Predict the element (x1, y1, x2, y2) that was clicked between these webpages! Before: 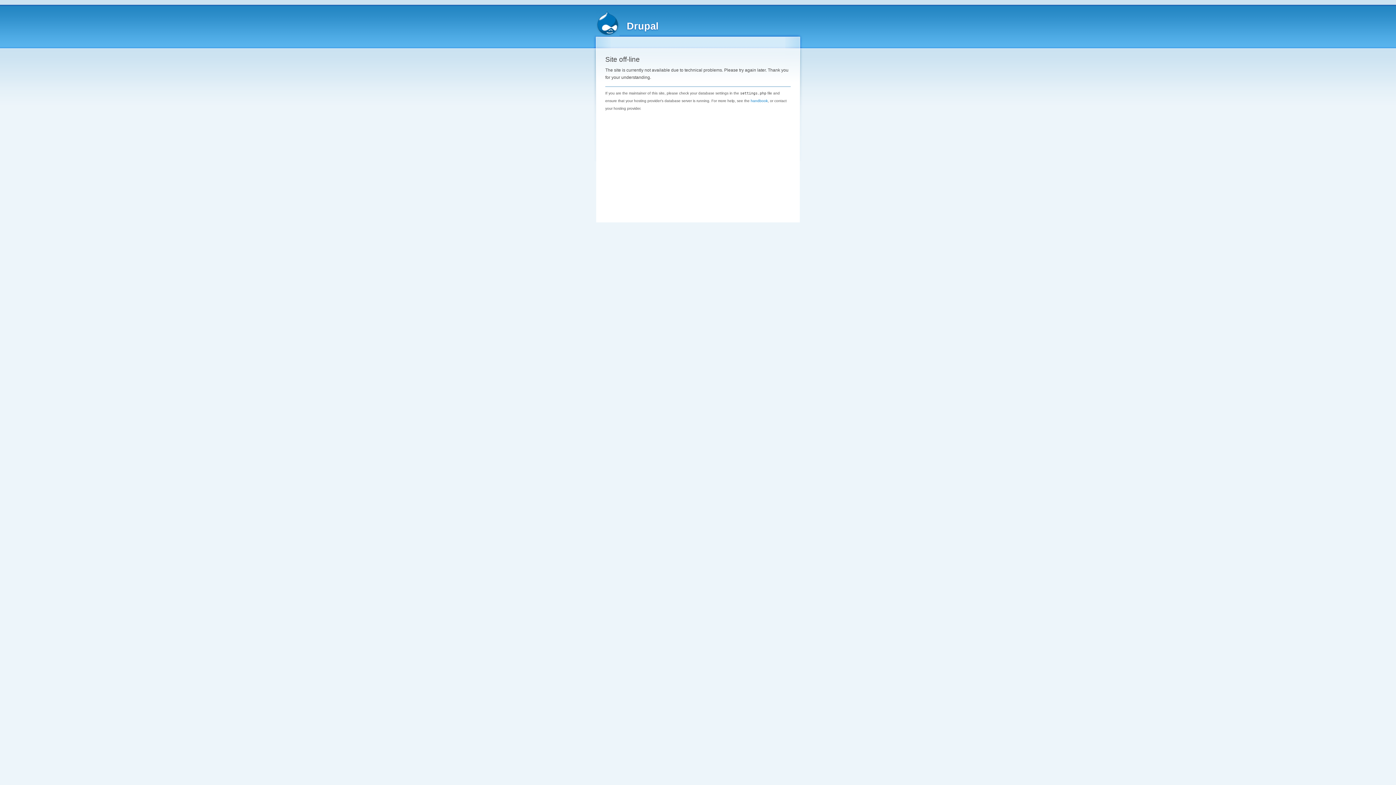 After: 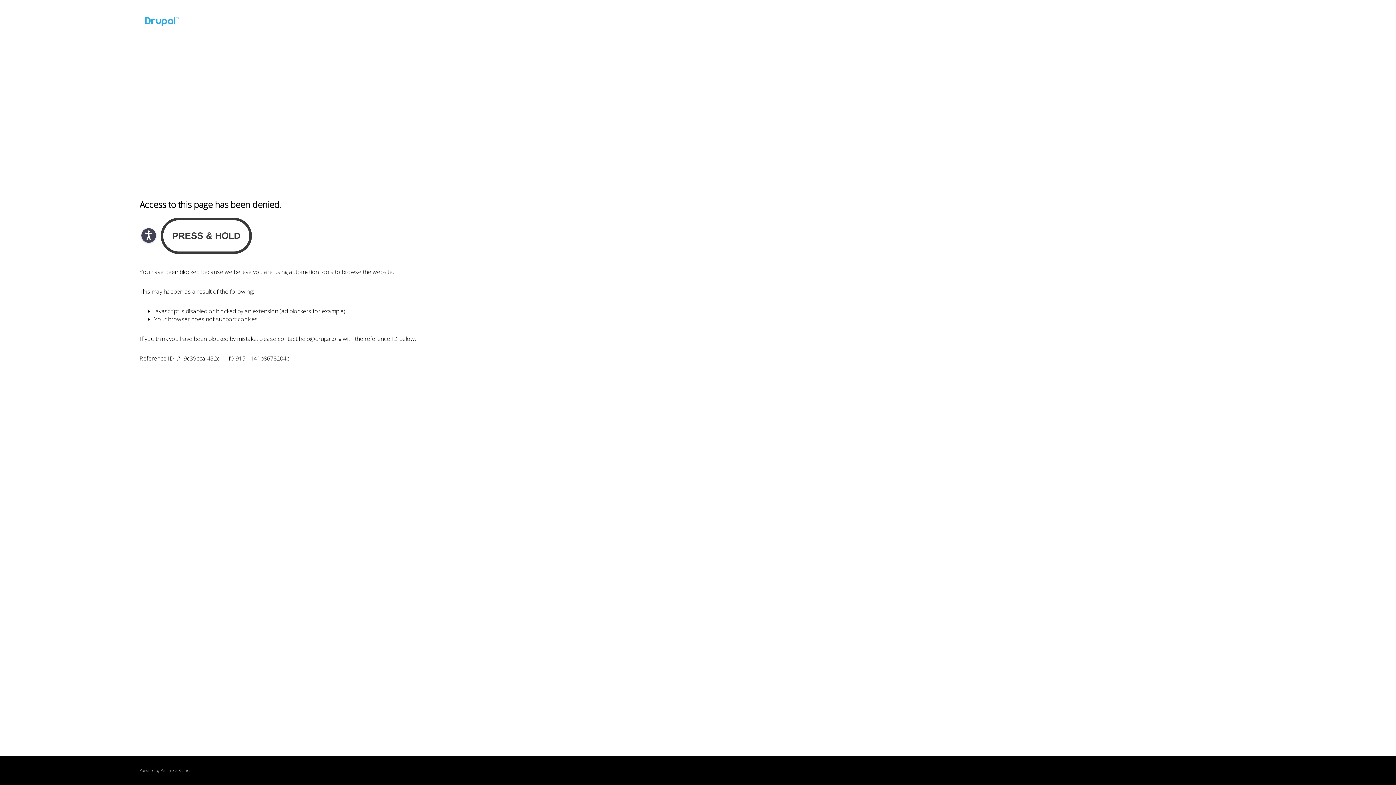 Action: label: handbook bbox: (750, 98, 768, 102)